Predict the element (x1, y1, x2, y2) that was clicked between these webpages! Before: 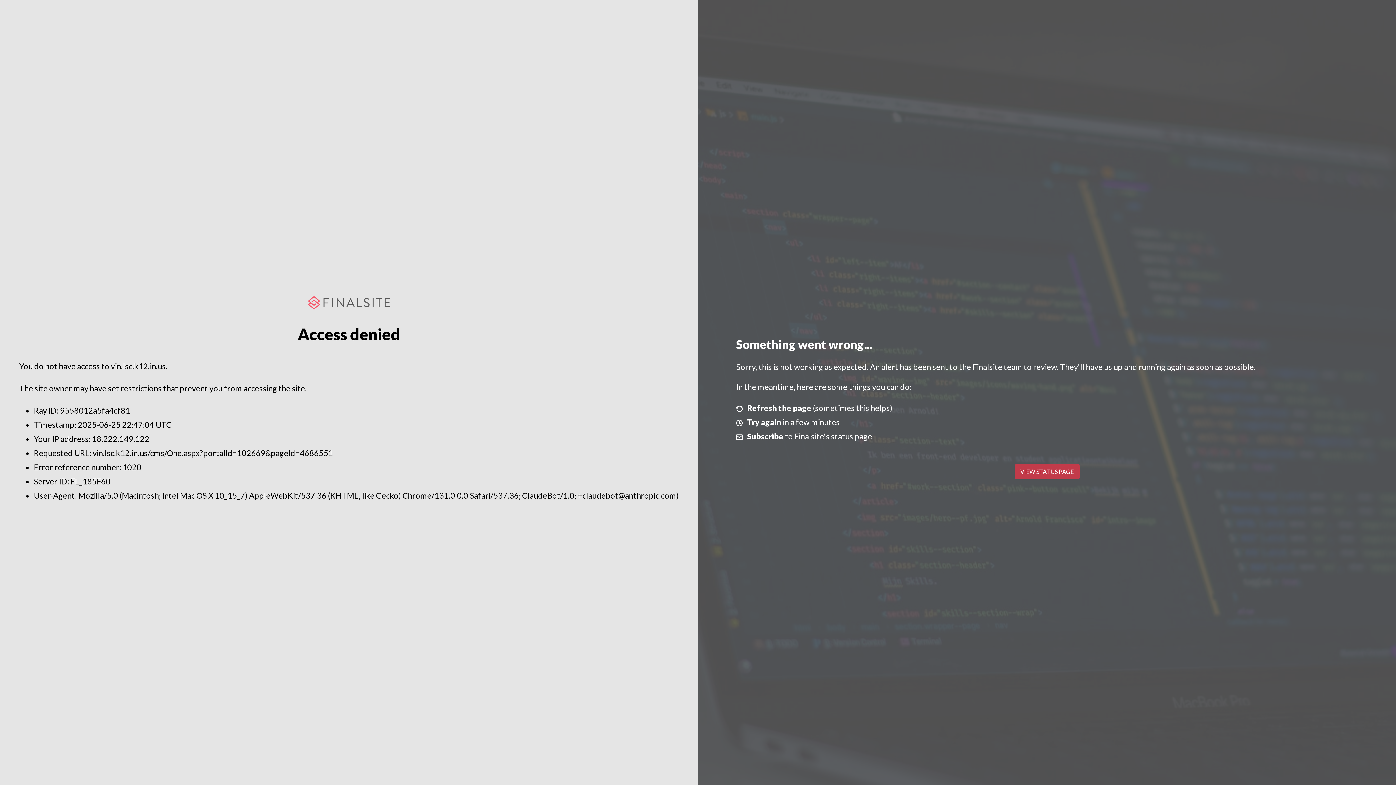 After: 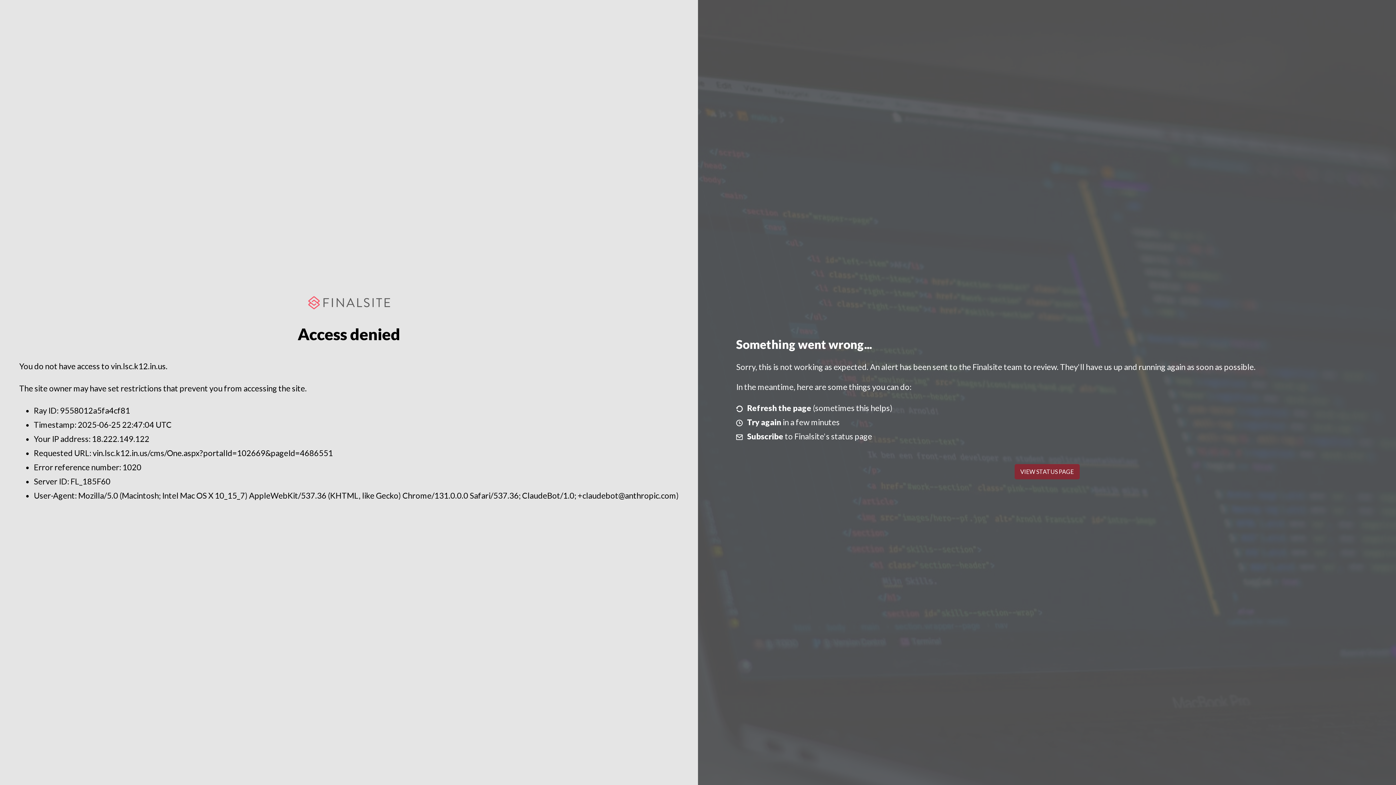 Action: bbox: (1014, 464, 1079, 479) label: VIEW STATUS PAGE